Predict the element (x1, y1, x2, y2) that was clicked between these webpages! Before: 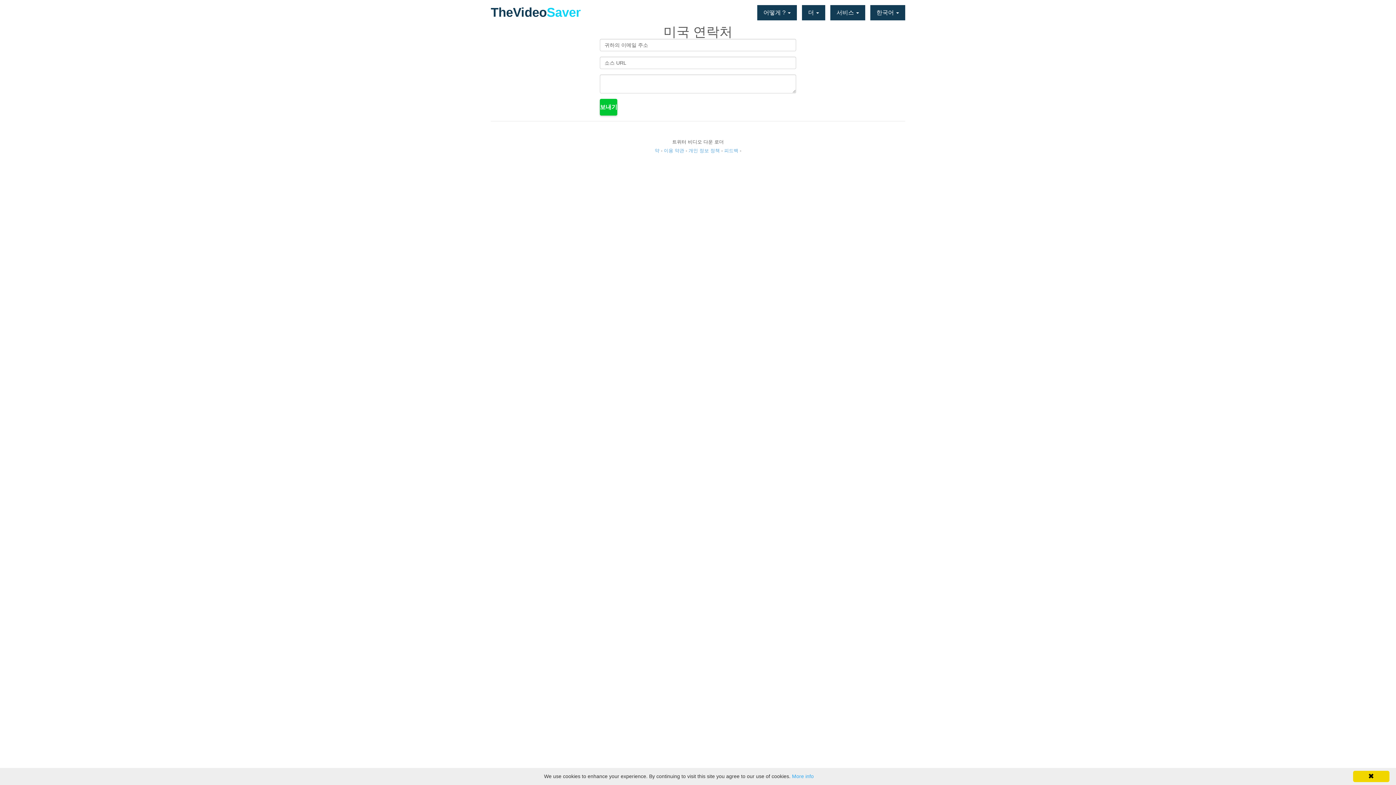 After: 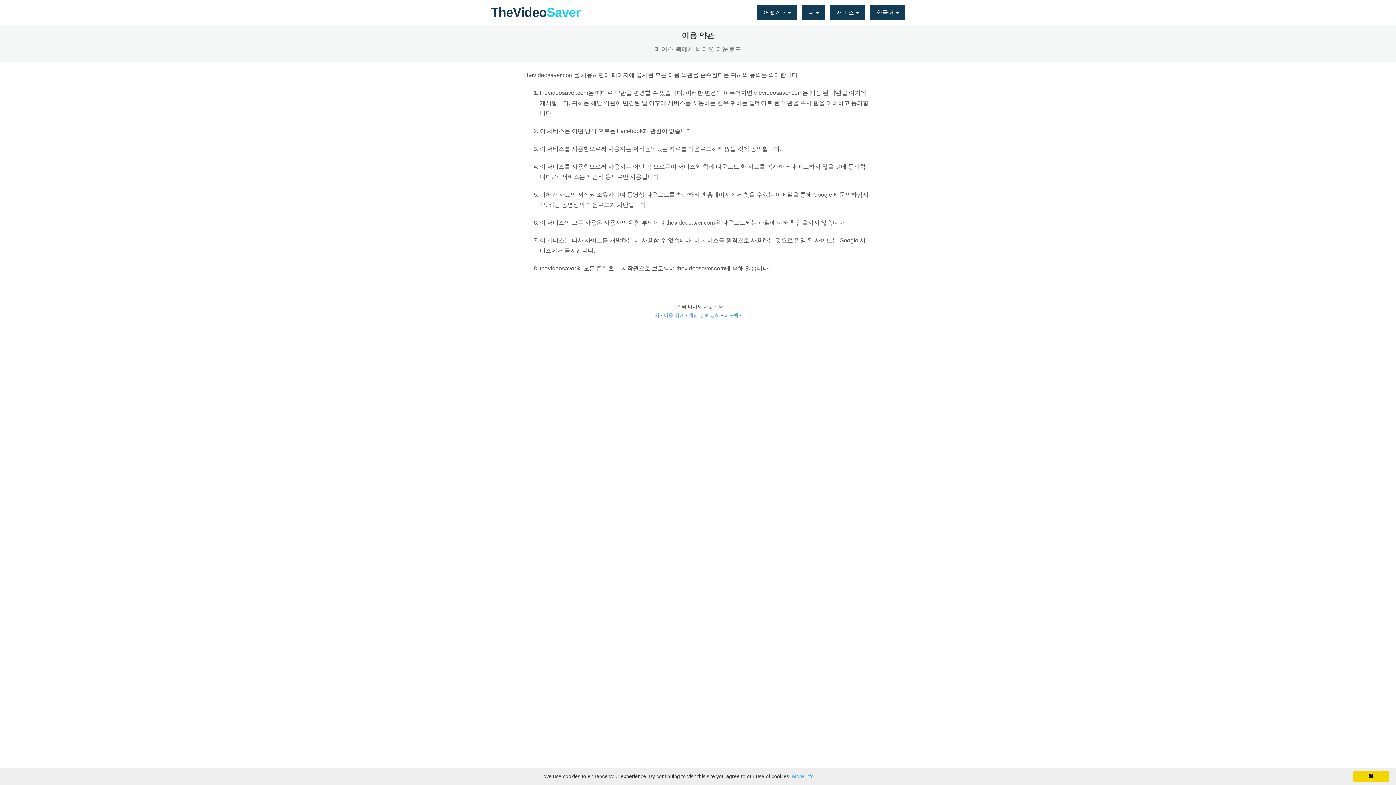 Action: label: 이용 약관 bbox: (664, 148, 684, 153)